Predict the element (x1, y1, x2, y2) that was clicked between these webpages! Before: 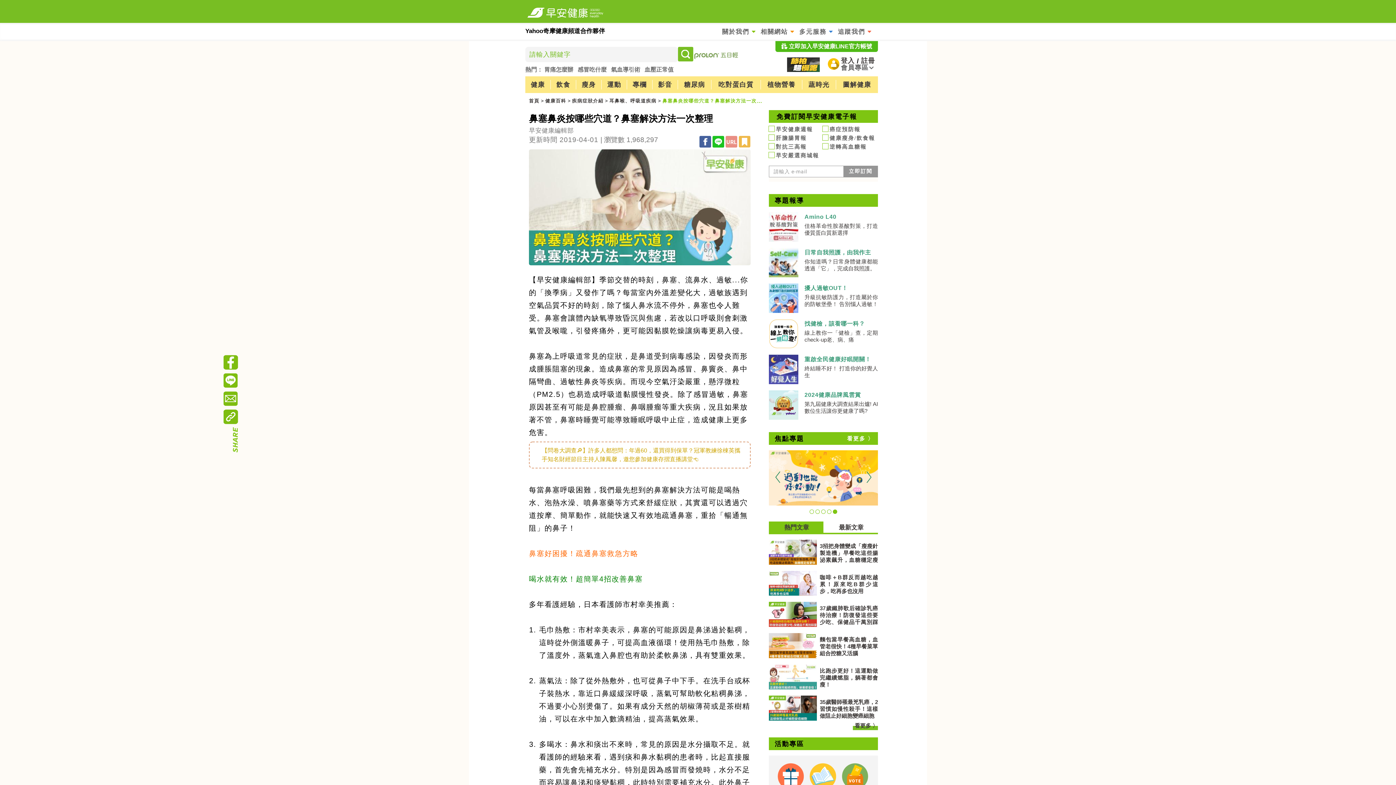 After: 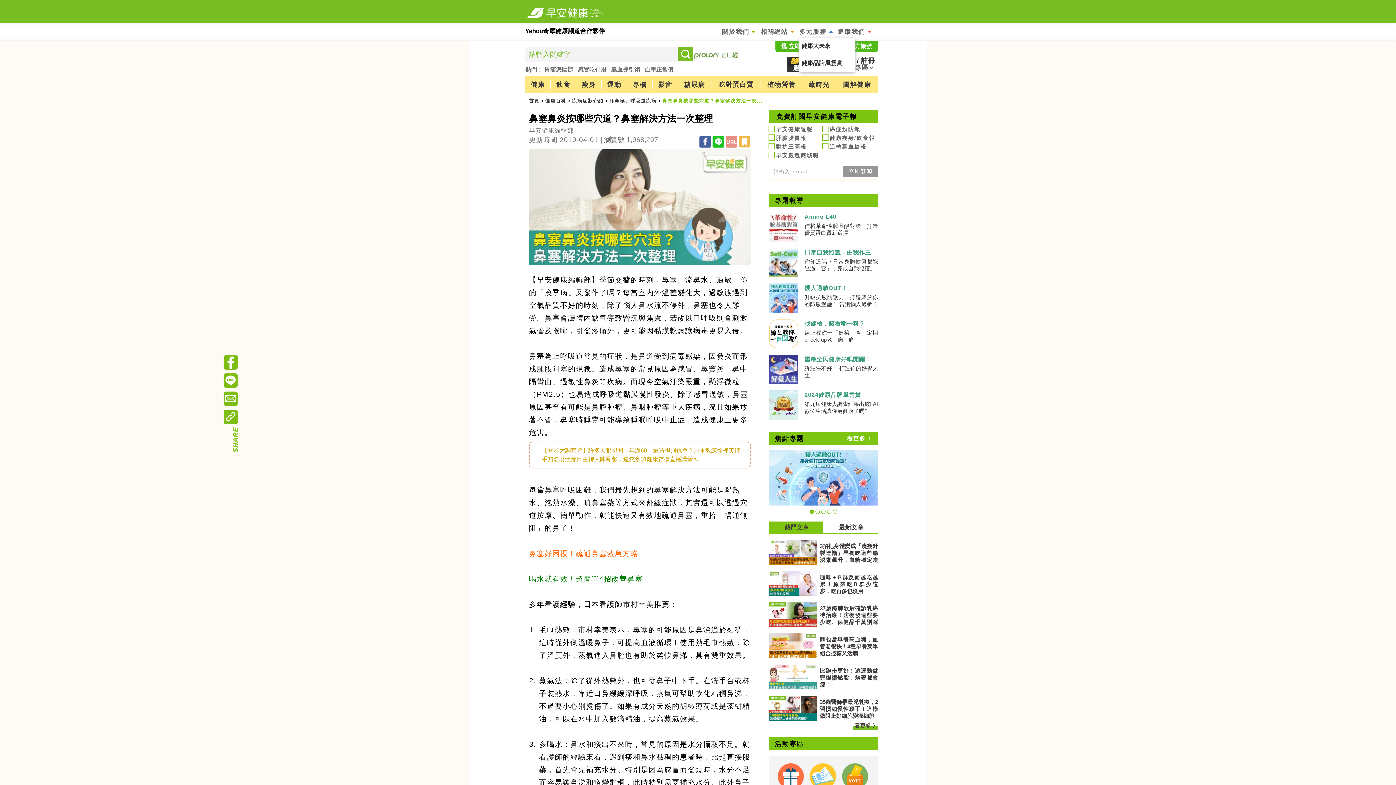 Action: label: 多元服務  bbox: (799, 22, 833, 40)